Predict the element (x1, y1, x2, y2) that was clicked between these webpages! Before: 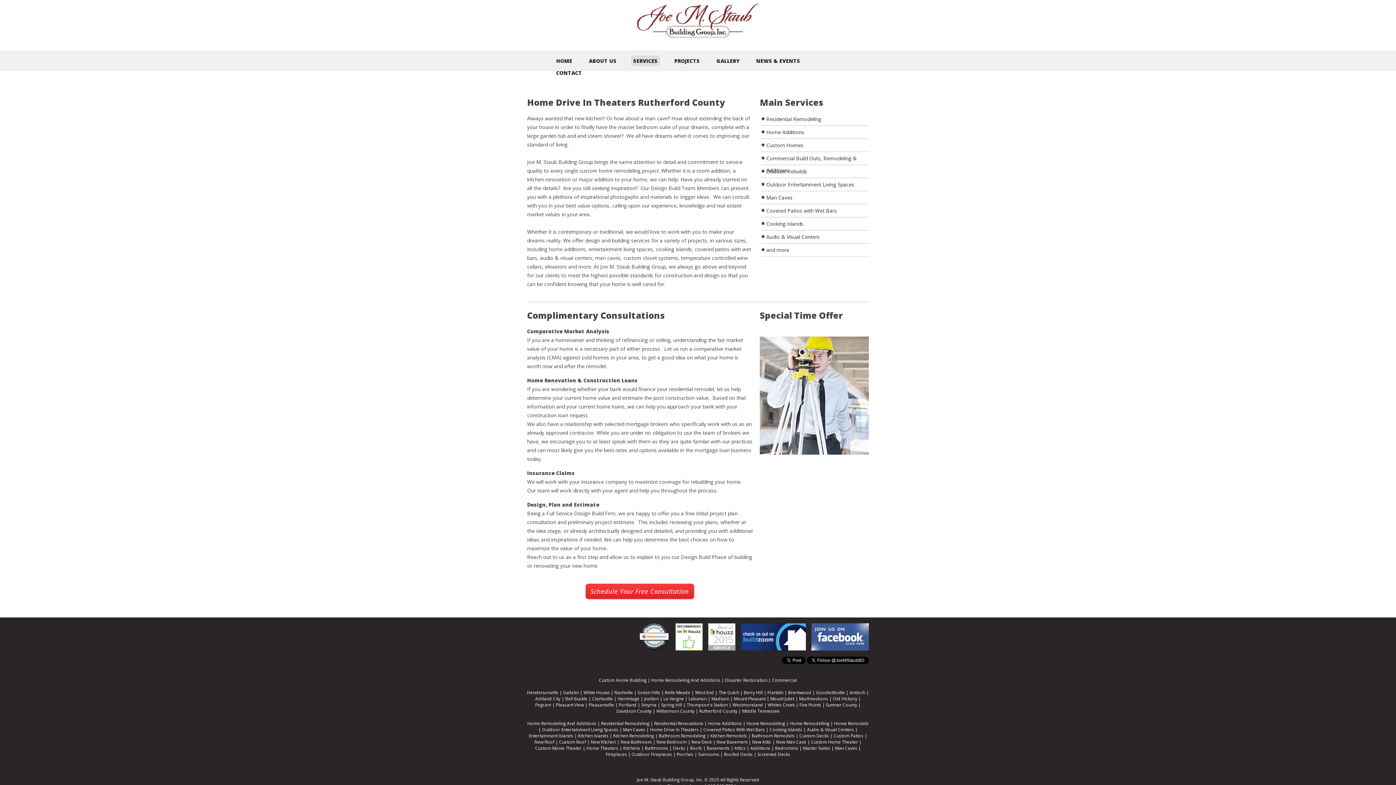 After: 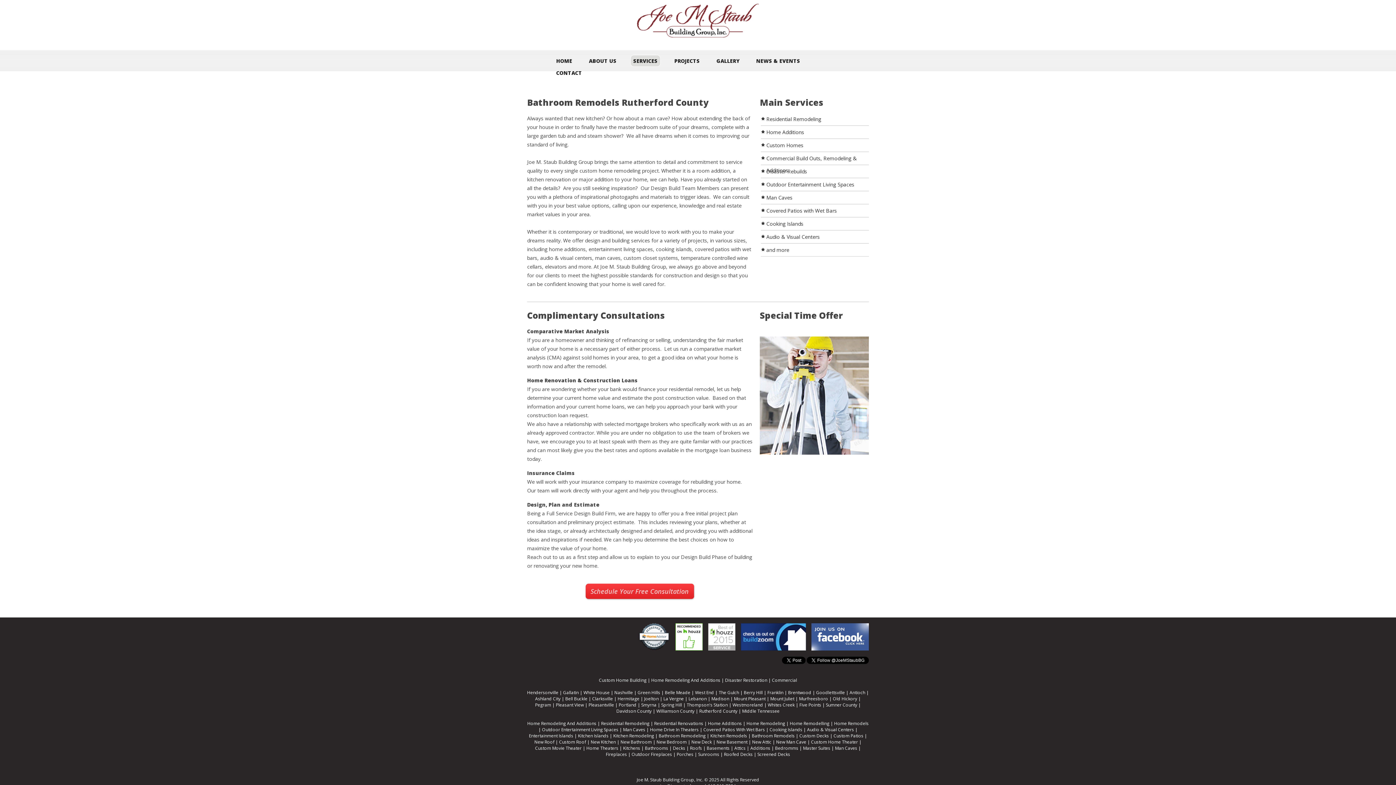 Action: bbox: (752, 733, 794, 739) label: Bathroom Remodels